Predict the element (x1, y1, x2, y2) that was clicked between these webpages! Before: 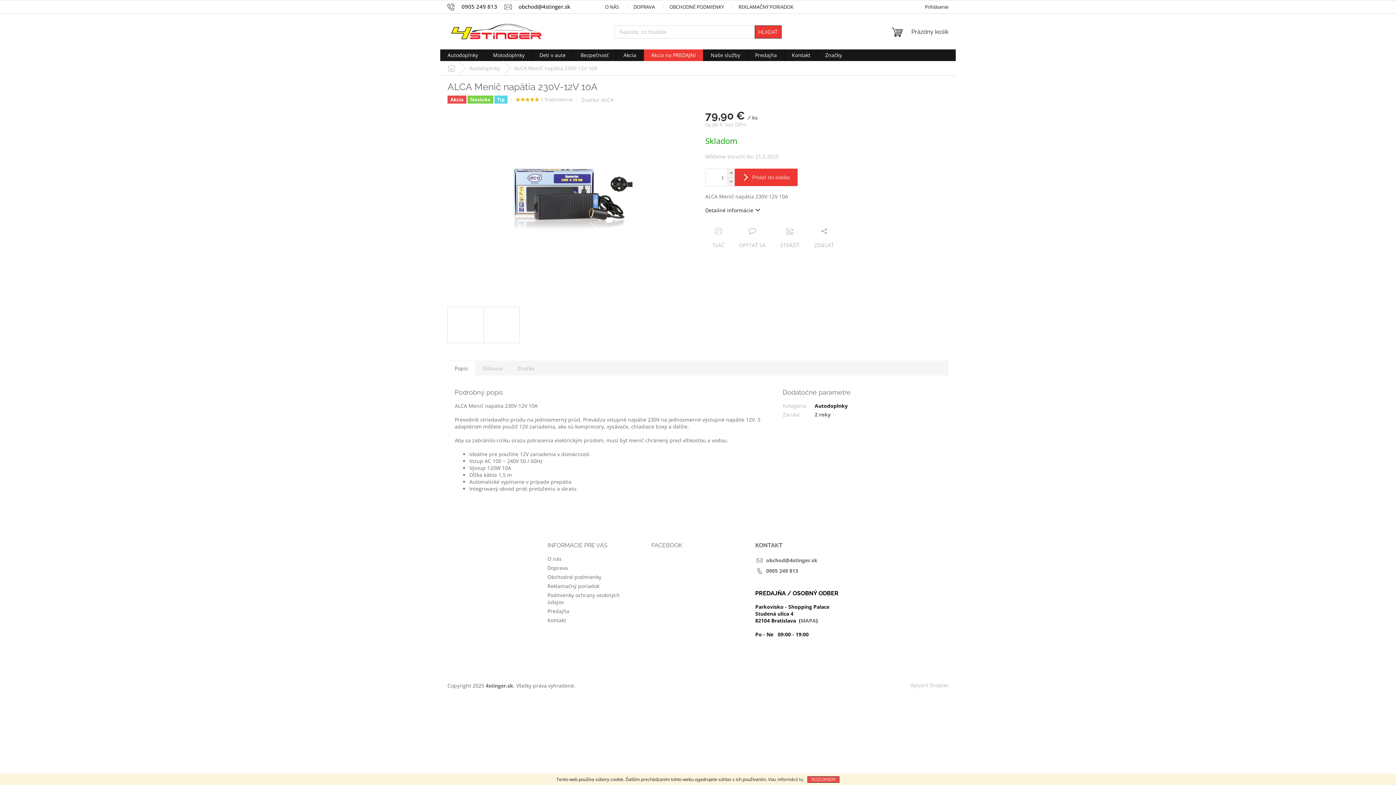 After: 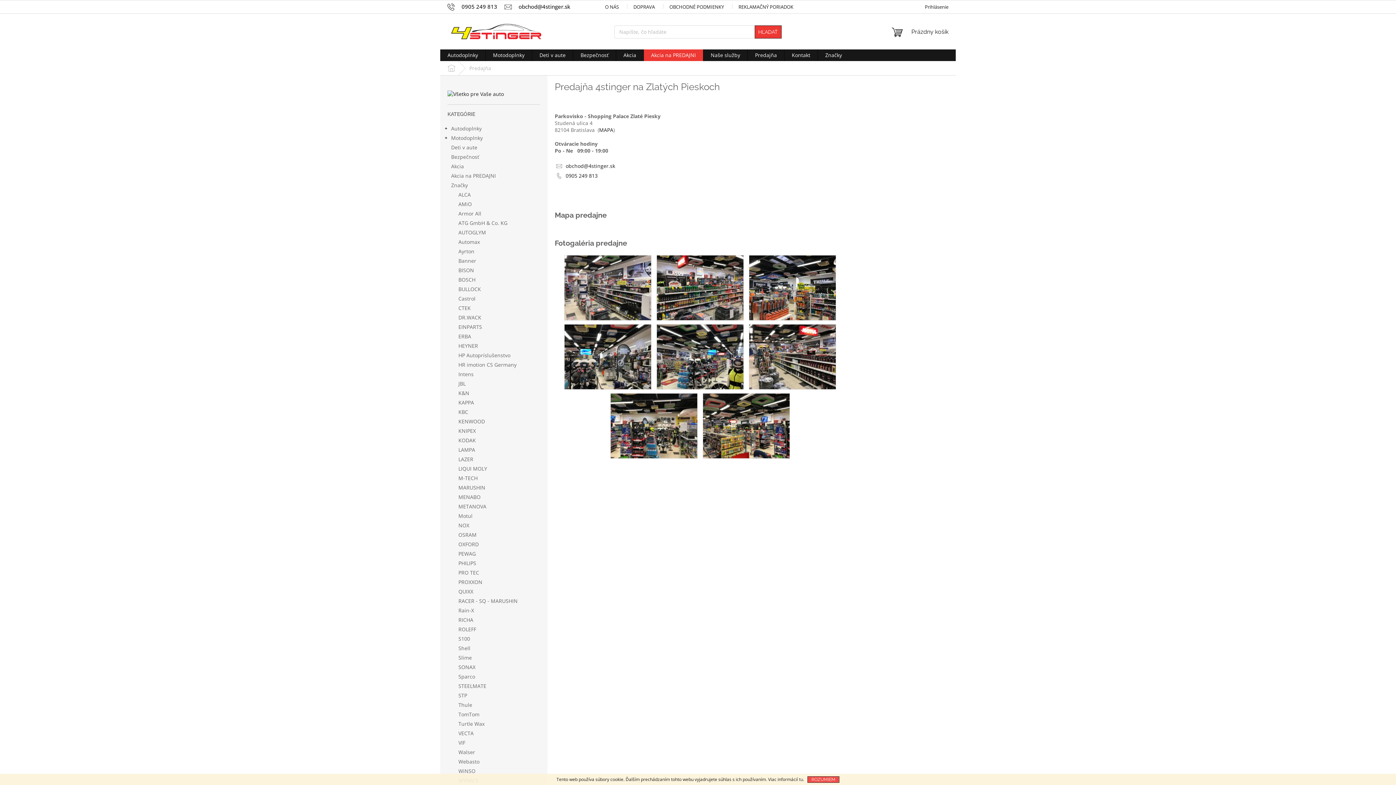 Action: label: Predajňa bbox: (748, 49, 784, 61)